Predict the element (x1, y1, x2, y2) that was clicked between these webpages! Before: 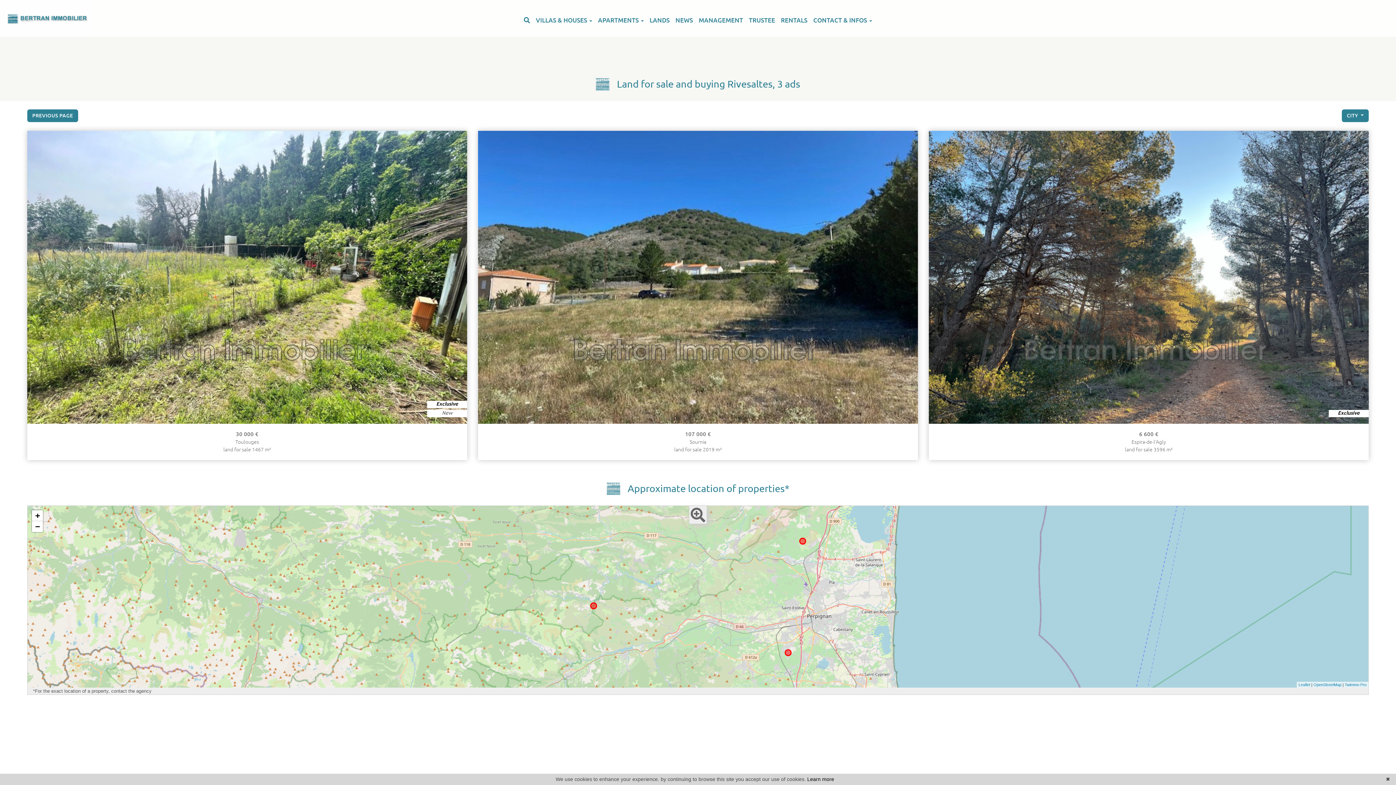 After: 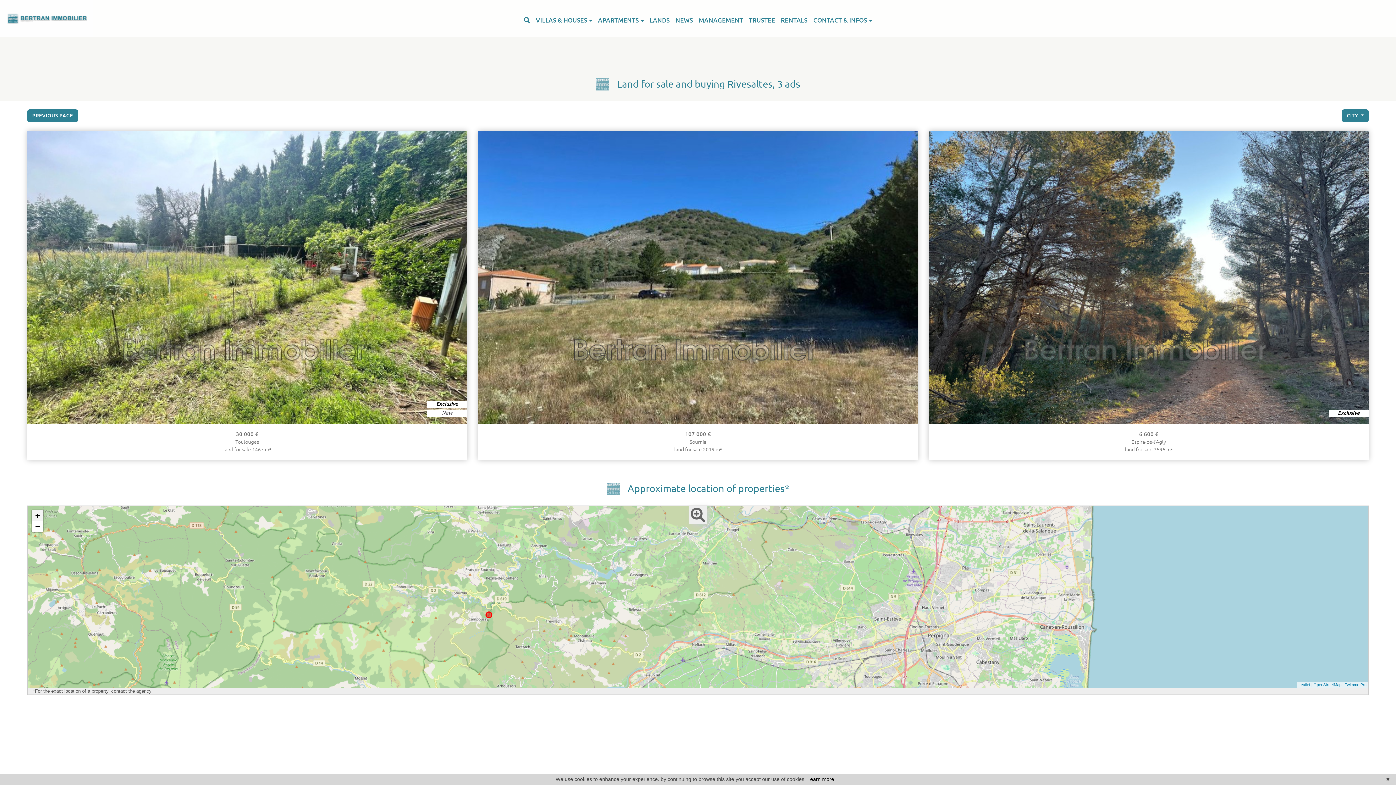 Action: label: Zoom in bbox: (32, 510, 42, 521)